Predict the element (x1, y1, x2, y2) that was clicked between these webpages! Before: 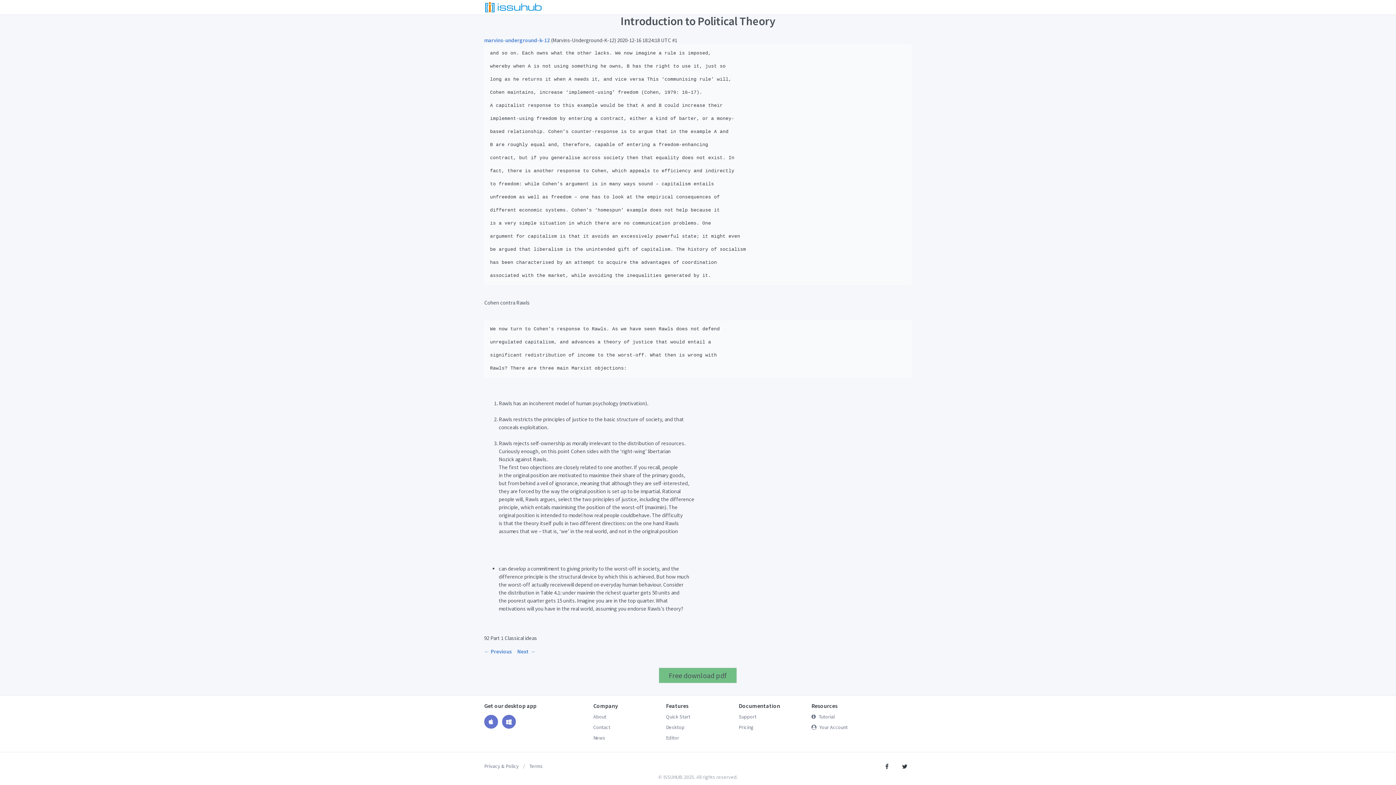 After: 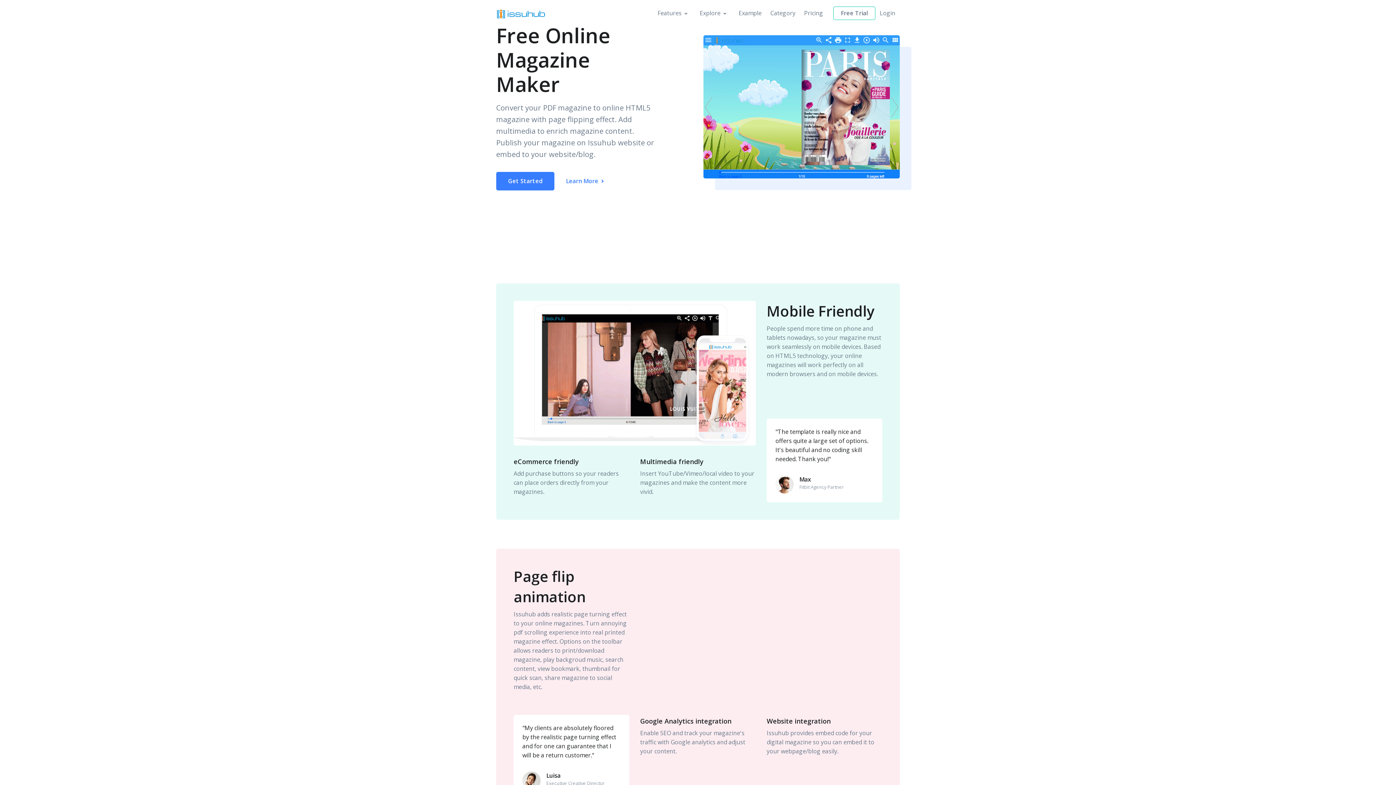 Action: bbox: (529, 763, 542, 769) label: Terms